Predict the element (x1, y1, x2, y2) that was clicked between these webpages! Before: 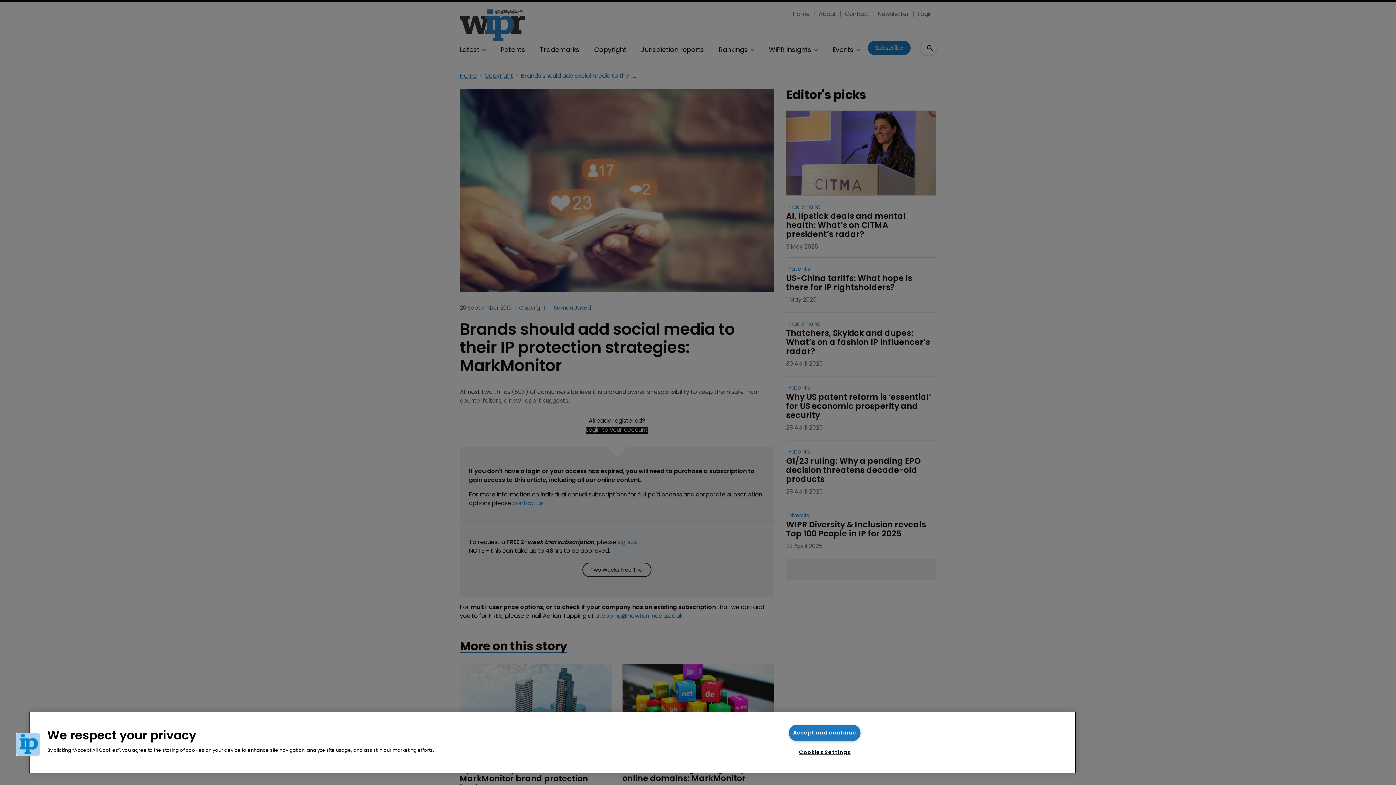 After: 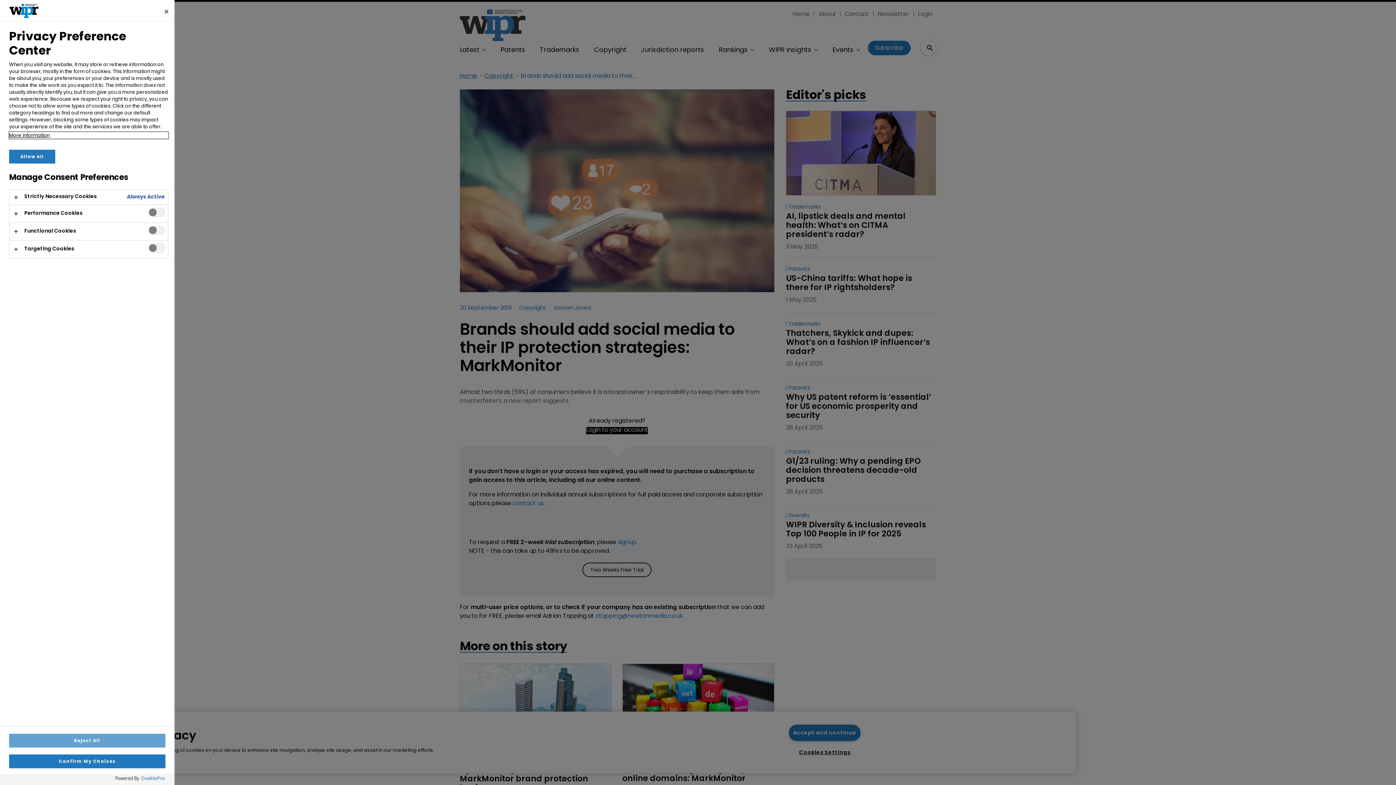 Action: label: Cookies bbox: (16, 733, 39, 756)